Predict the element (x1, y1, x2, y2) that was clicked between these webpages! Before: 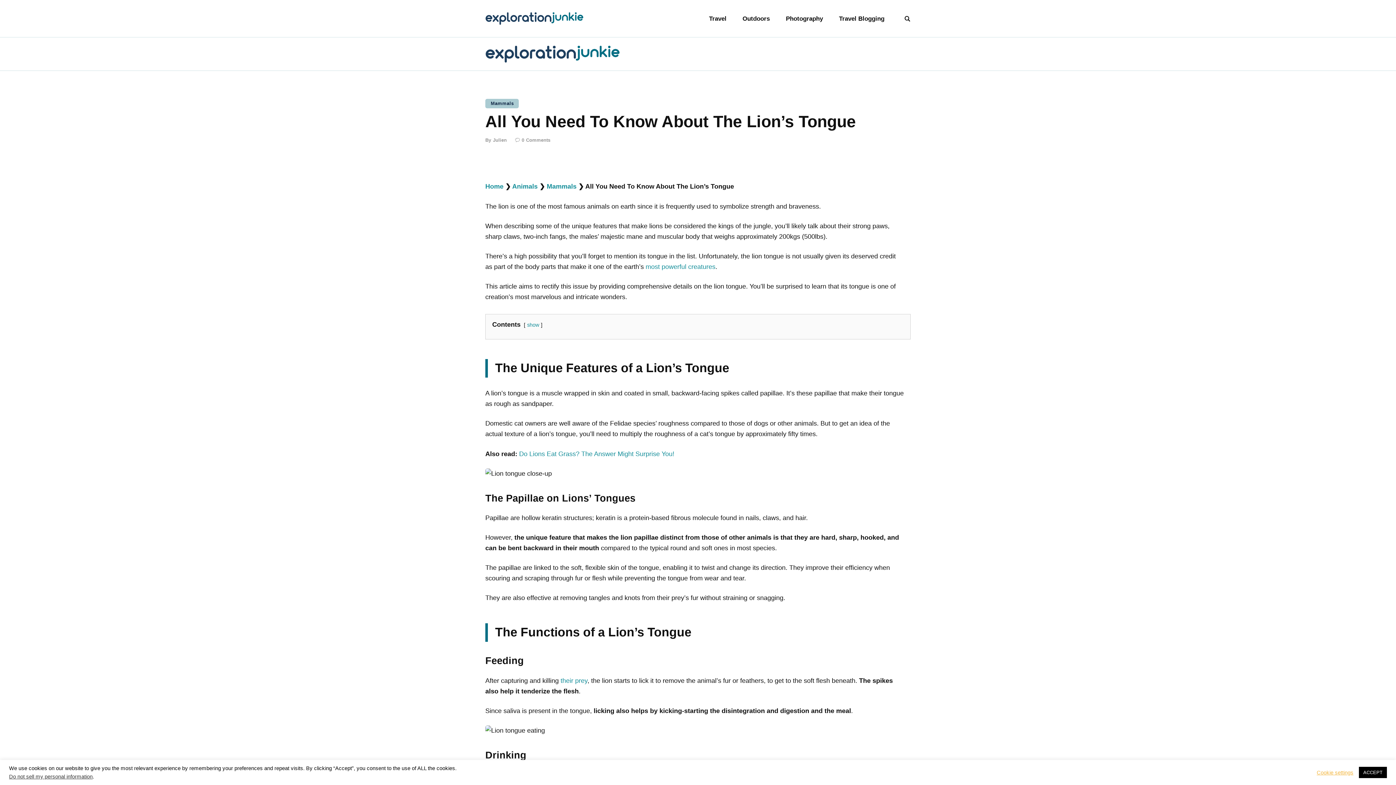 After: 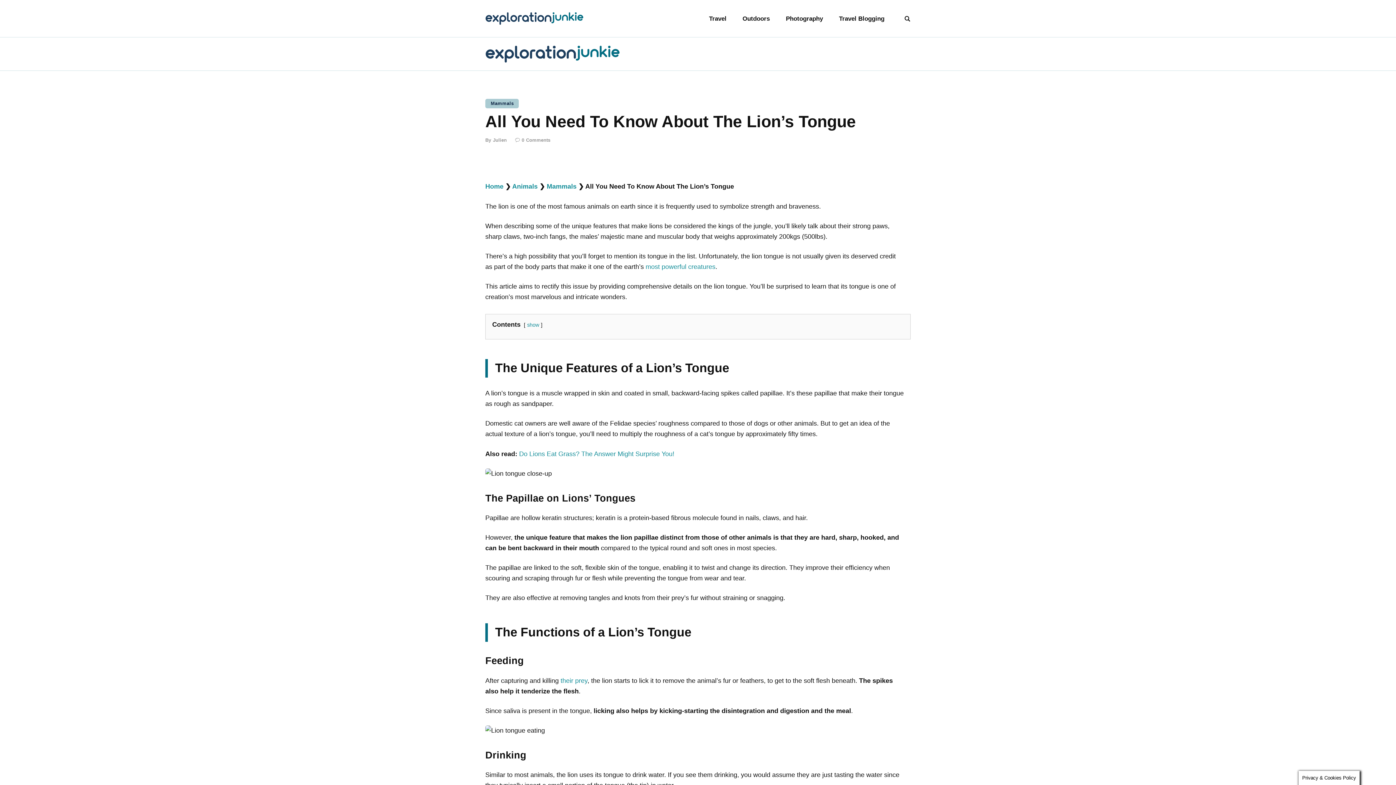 Action: bbox: (1359, 767, 1387, 778) label: ACCEPT